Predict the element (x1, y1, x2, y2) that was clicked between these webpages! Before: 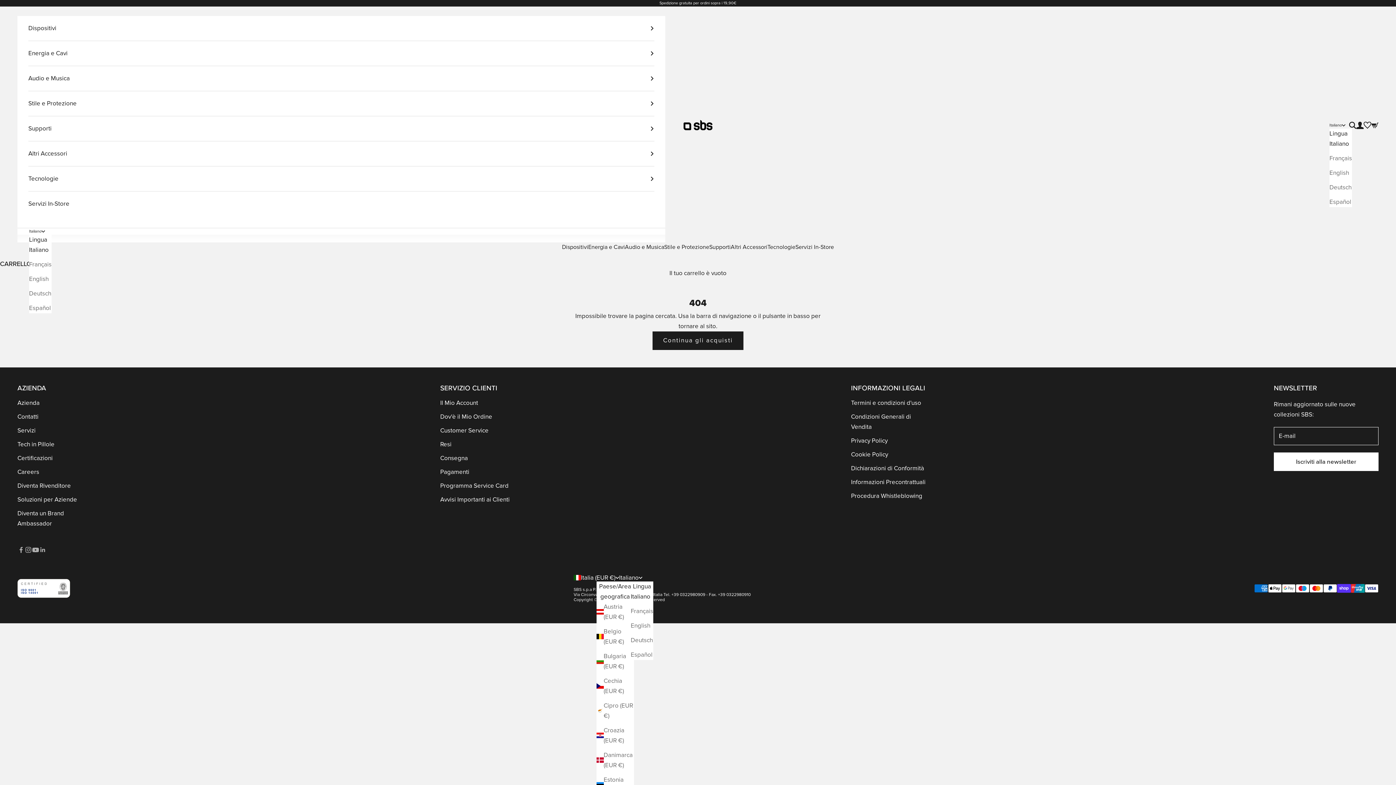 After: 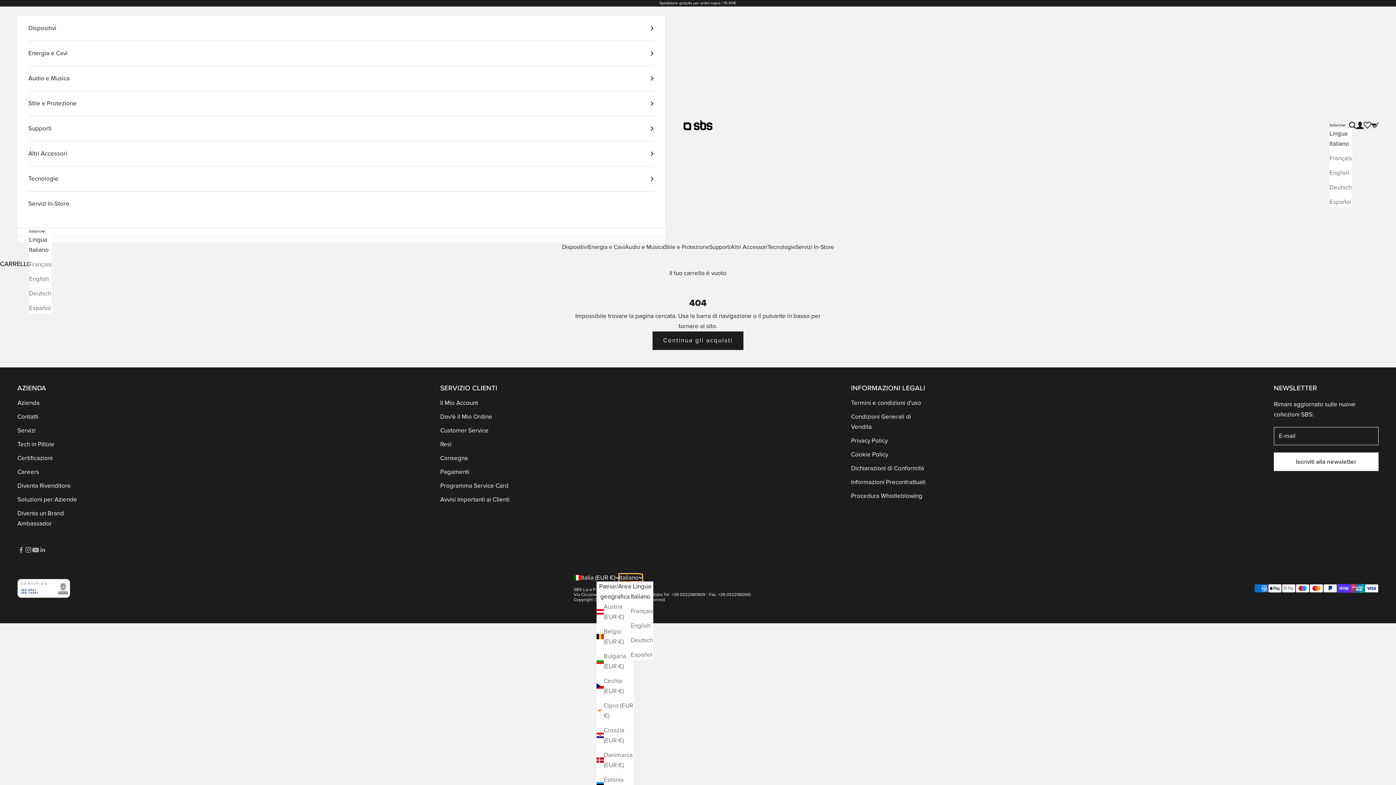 Action: label: Italiano bbox: (619, 574, 642, 581)